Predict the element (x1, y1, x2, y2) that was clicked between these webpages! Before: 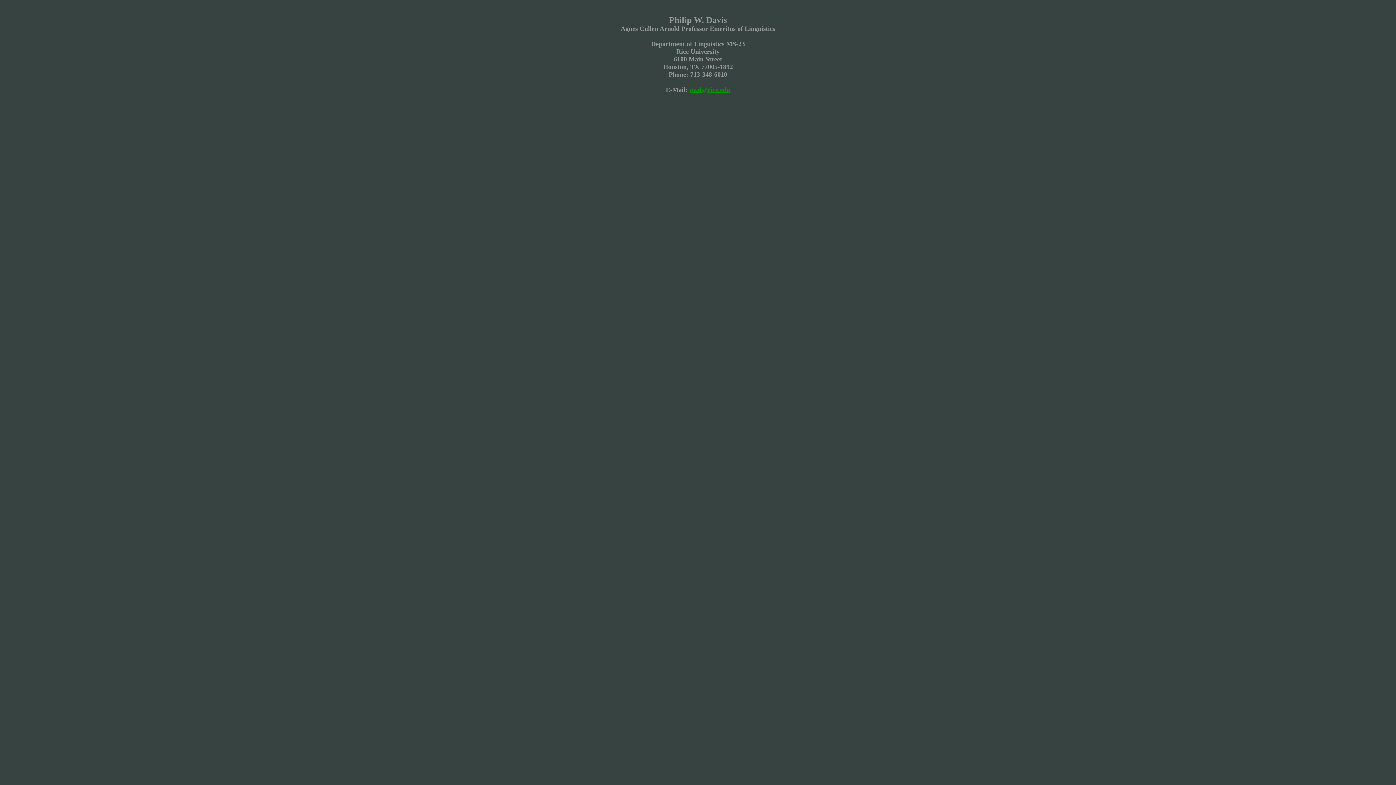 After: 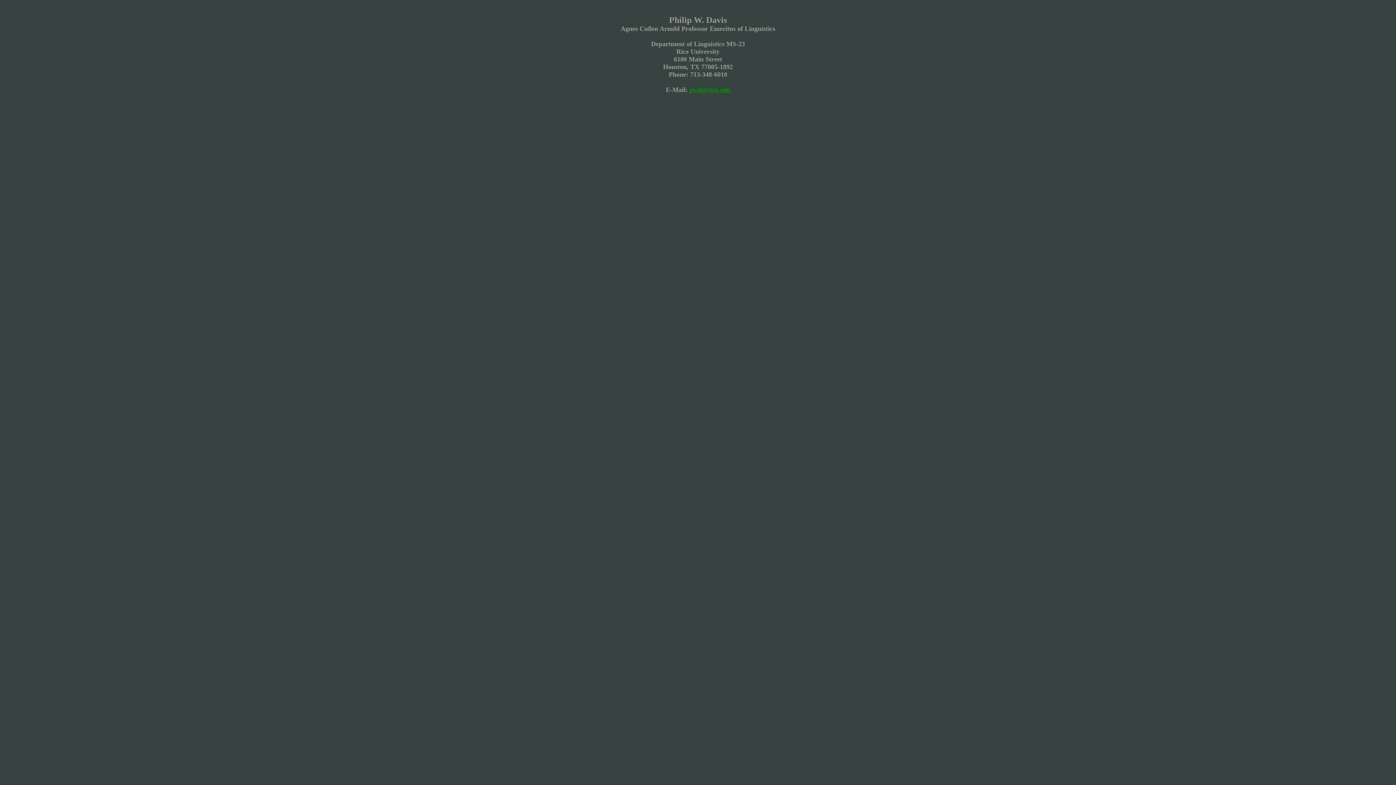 Action: label: pwd@rice.edu bbox: (689, 86, 730, 93)